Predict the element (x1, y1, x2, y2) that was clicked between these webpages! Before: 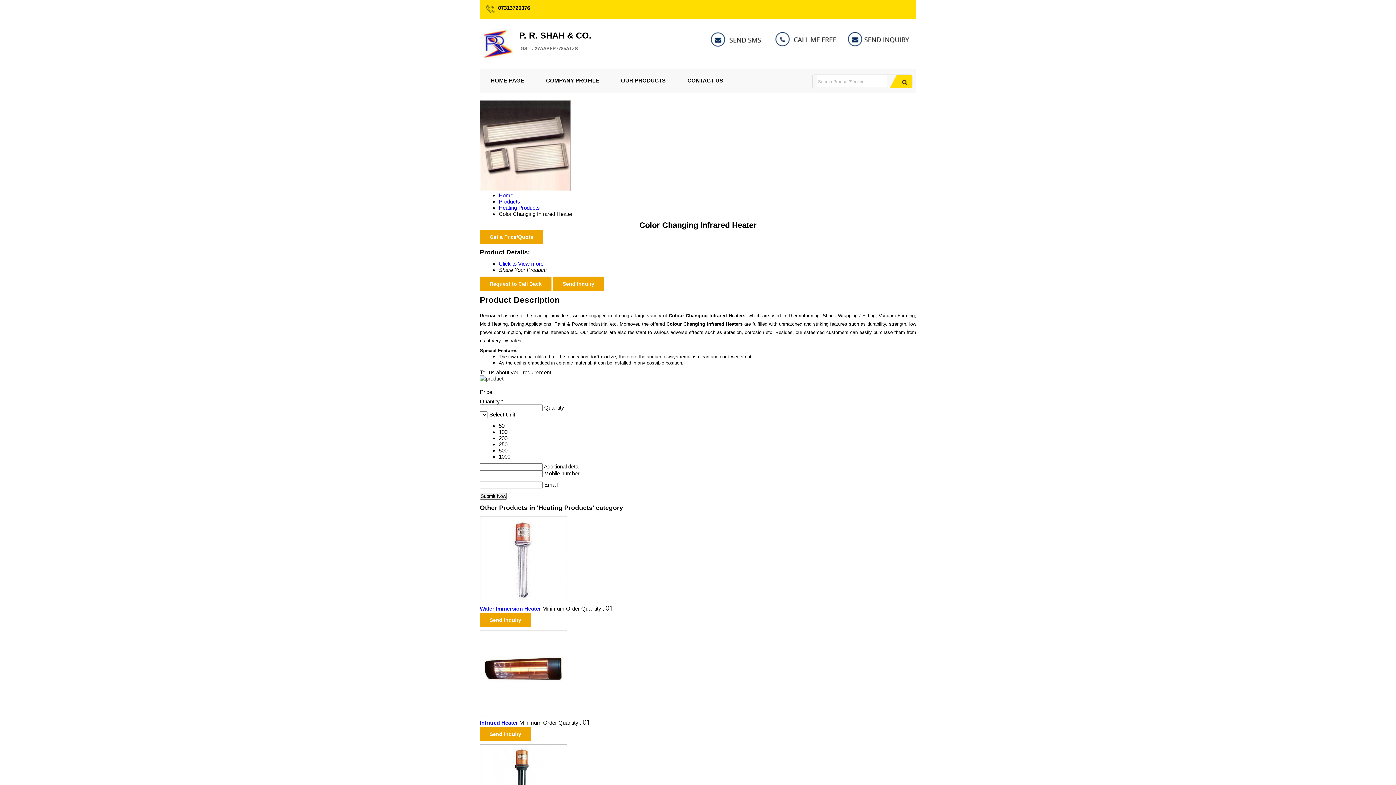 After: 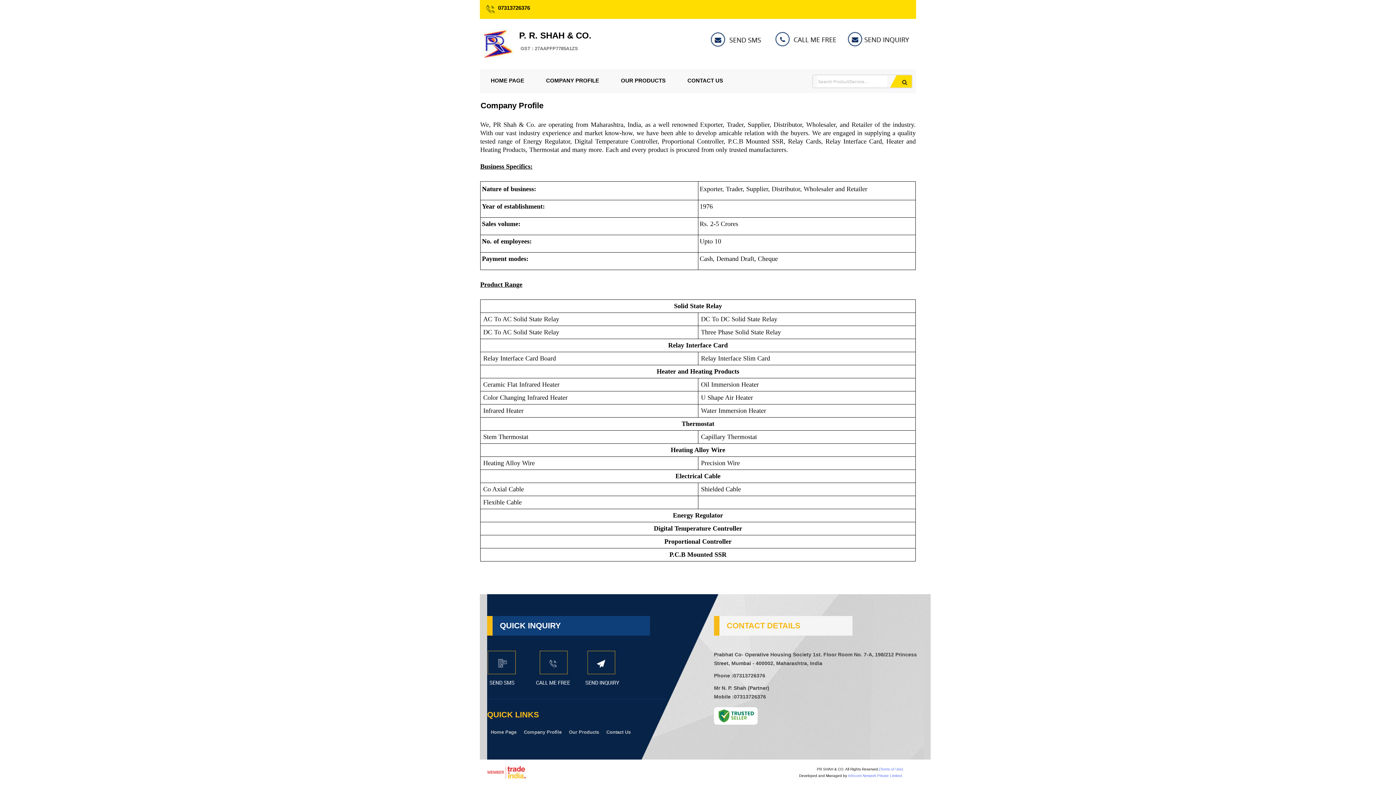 Action: bbox: (535, 69, 610, 92) label: COMPANY PROFILE